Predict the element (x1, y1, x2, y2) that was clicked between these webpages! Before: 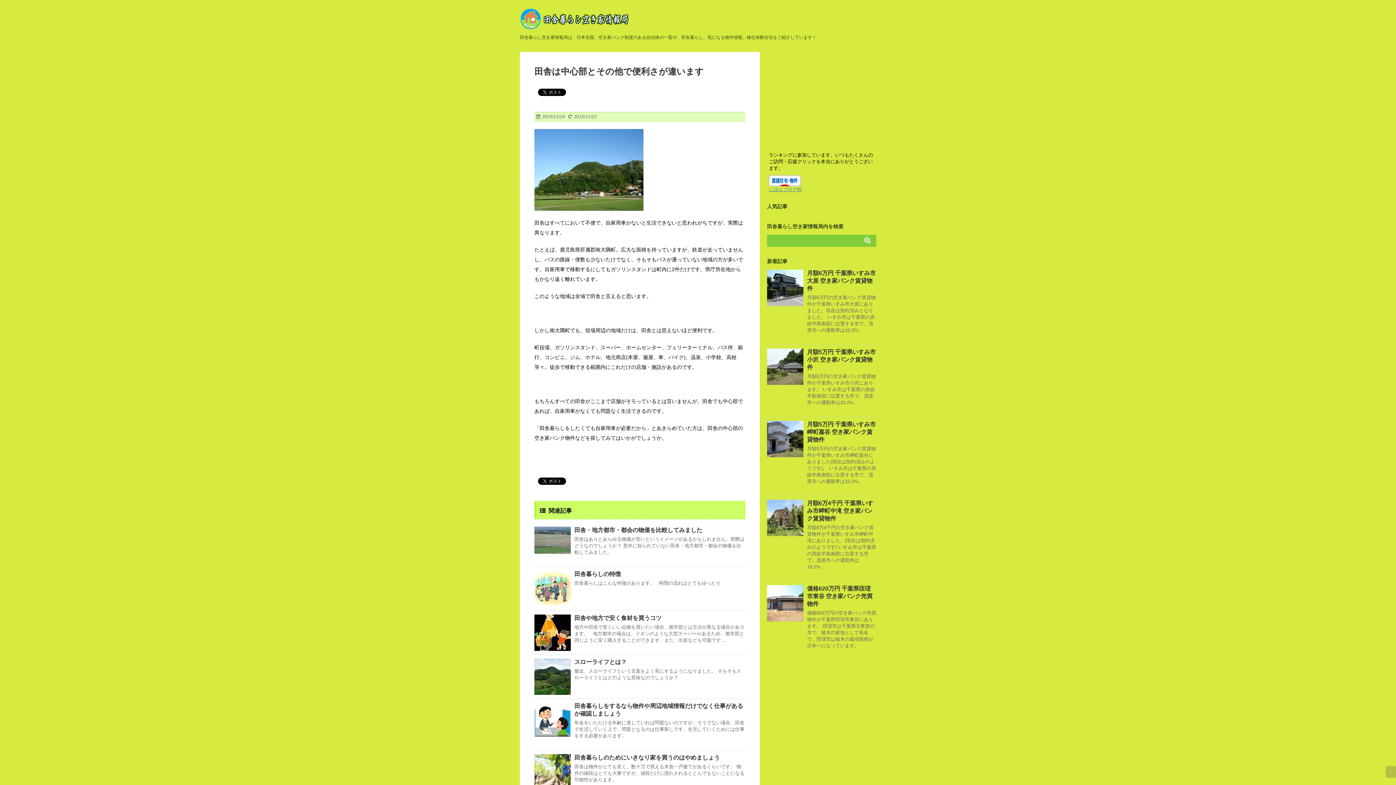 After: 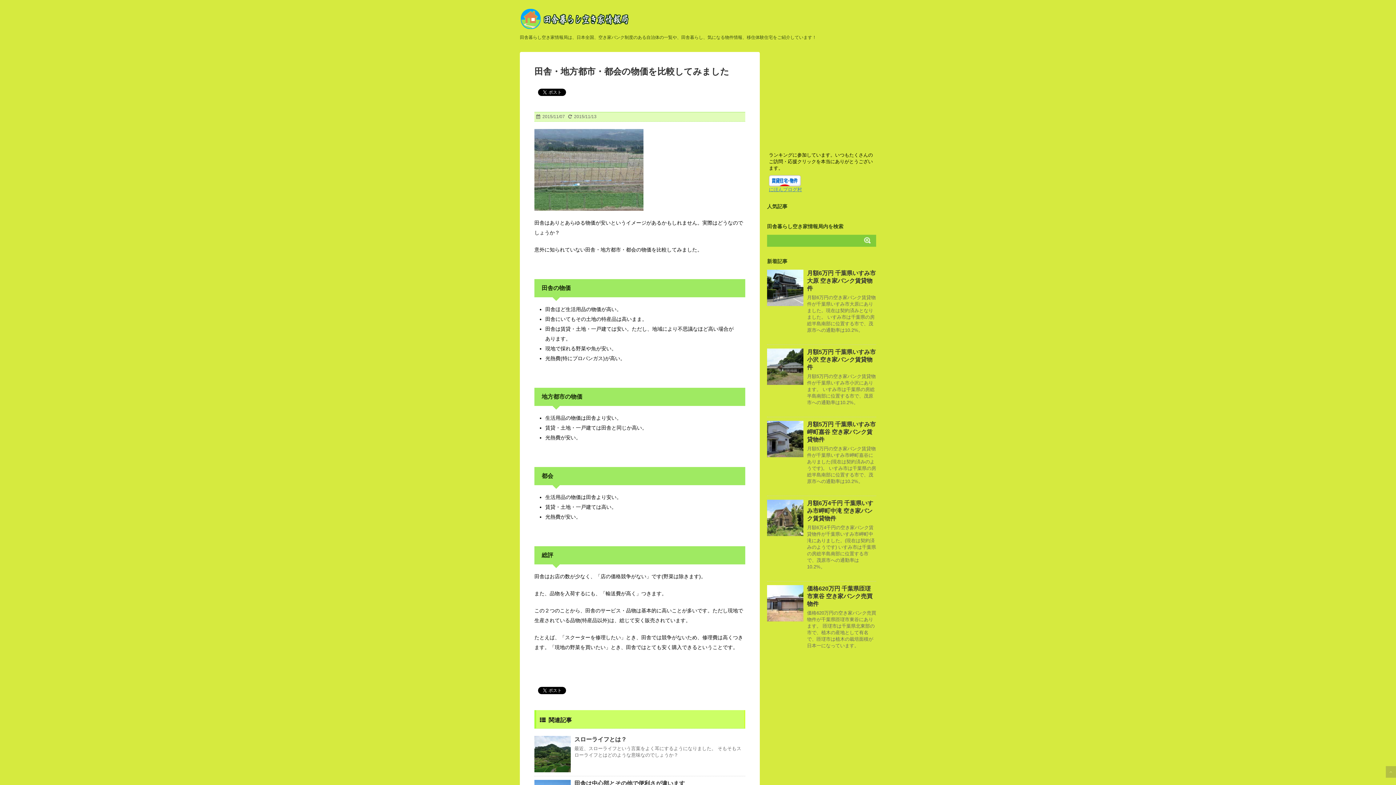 Action: label: 田舎・地方都市・都会の物価を比較してみました bbox: (574, 527, 702, 533)